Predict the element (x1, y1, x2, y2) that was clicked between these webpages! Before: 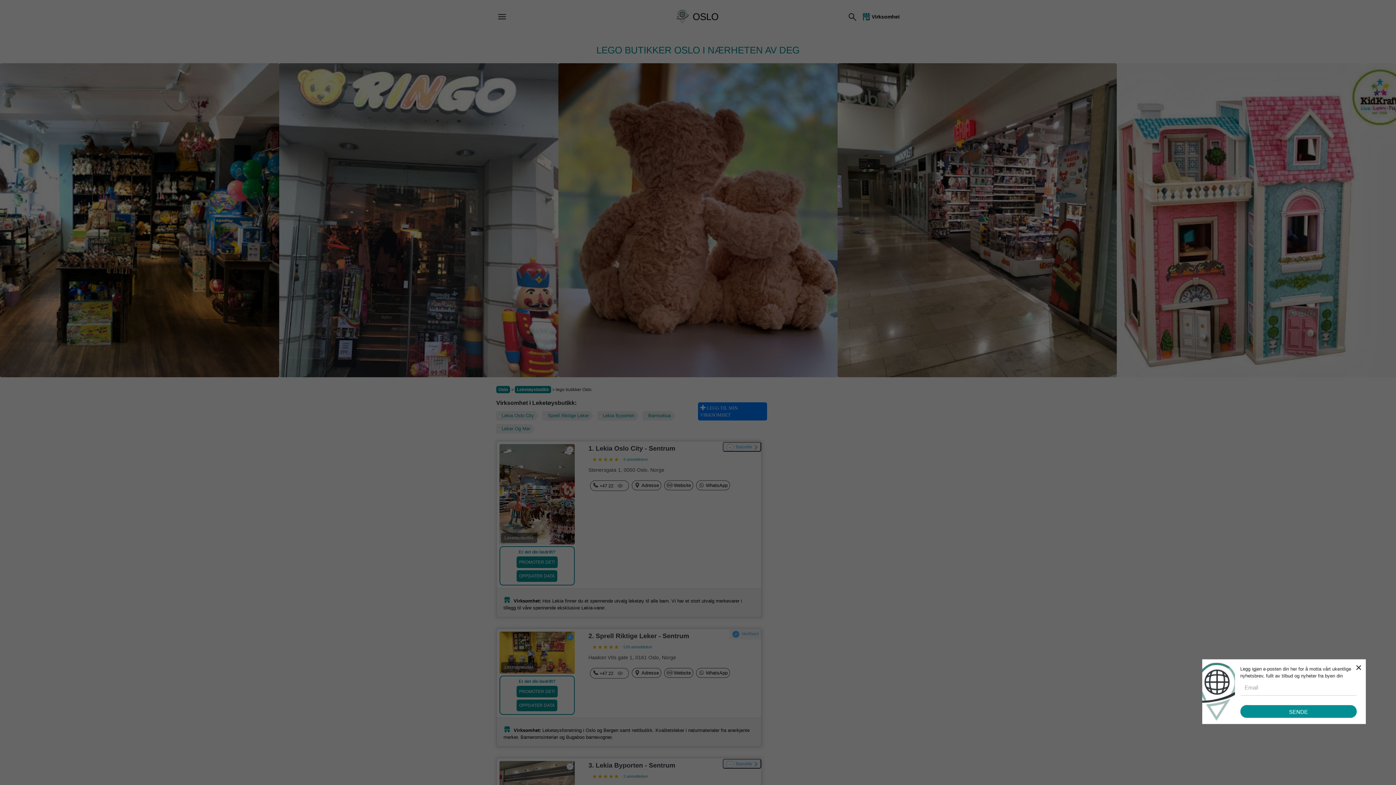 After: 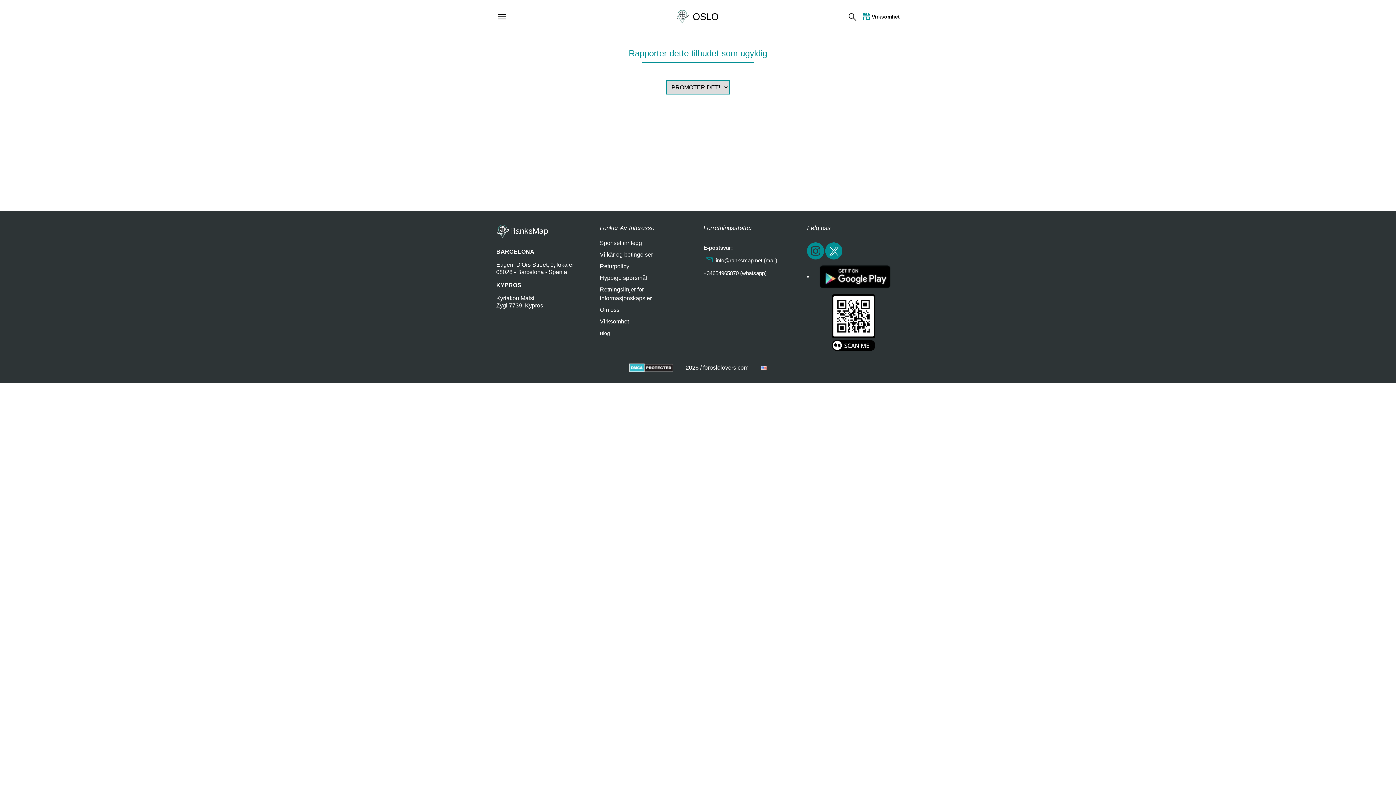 Action: label: OPPDATER DATA bbox: (516, 699, 557, 711)